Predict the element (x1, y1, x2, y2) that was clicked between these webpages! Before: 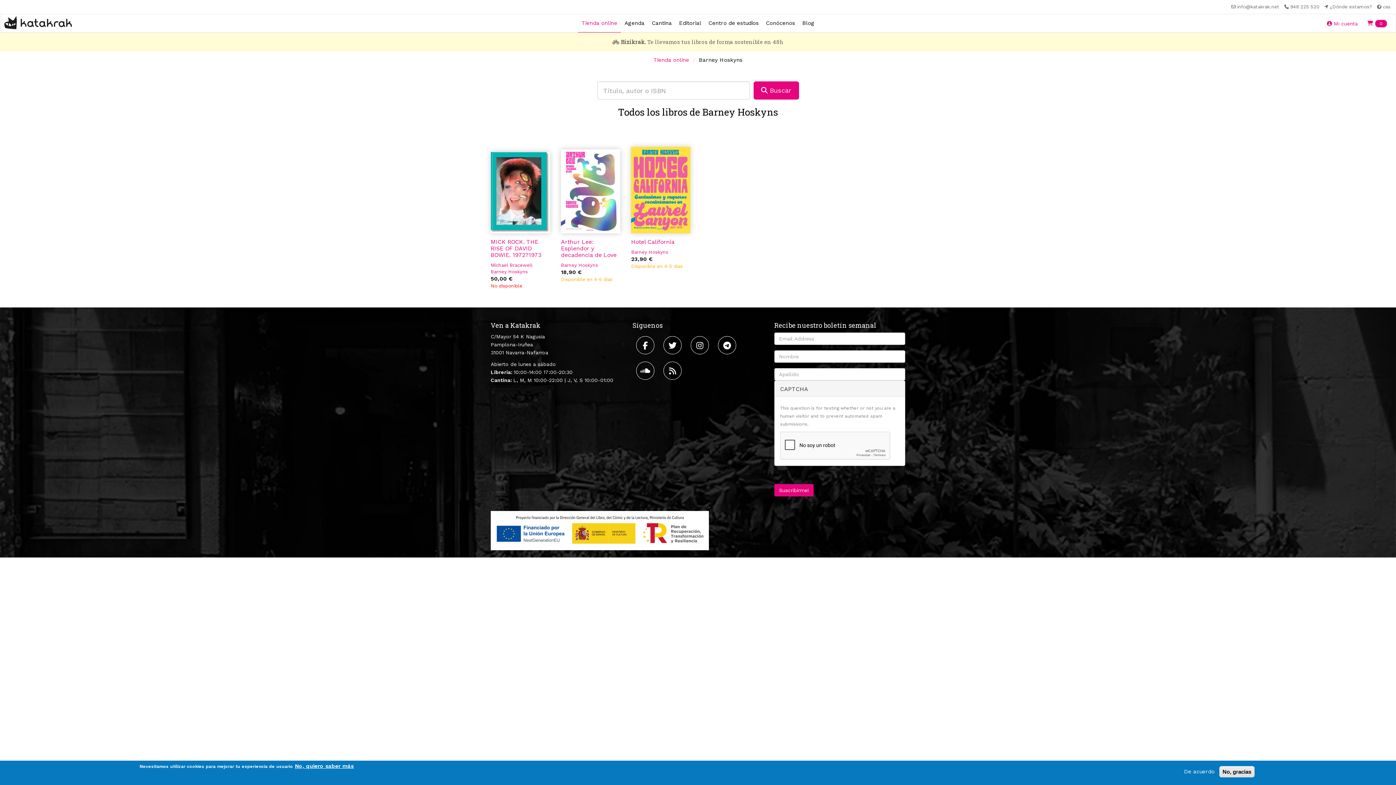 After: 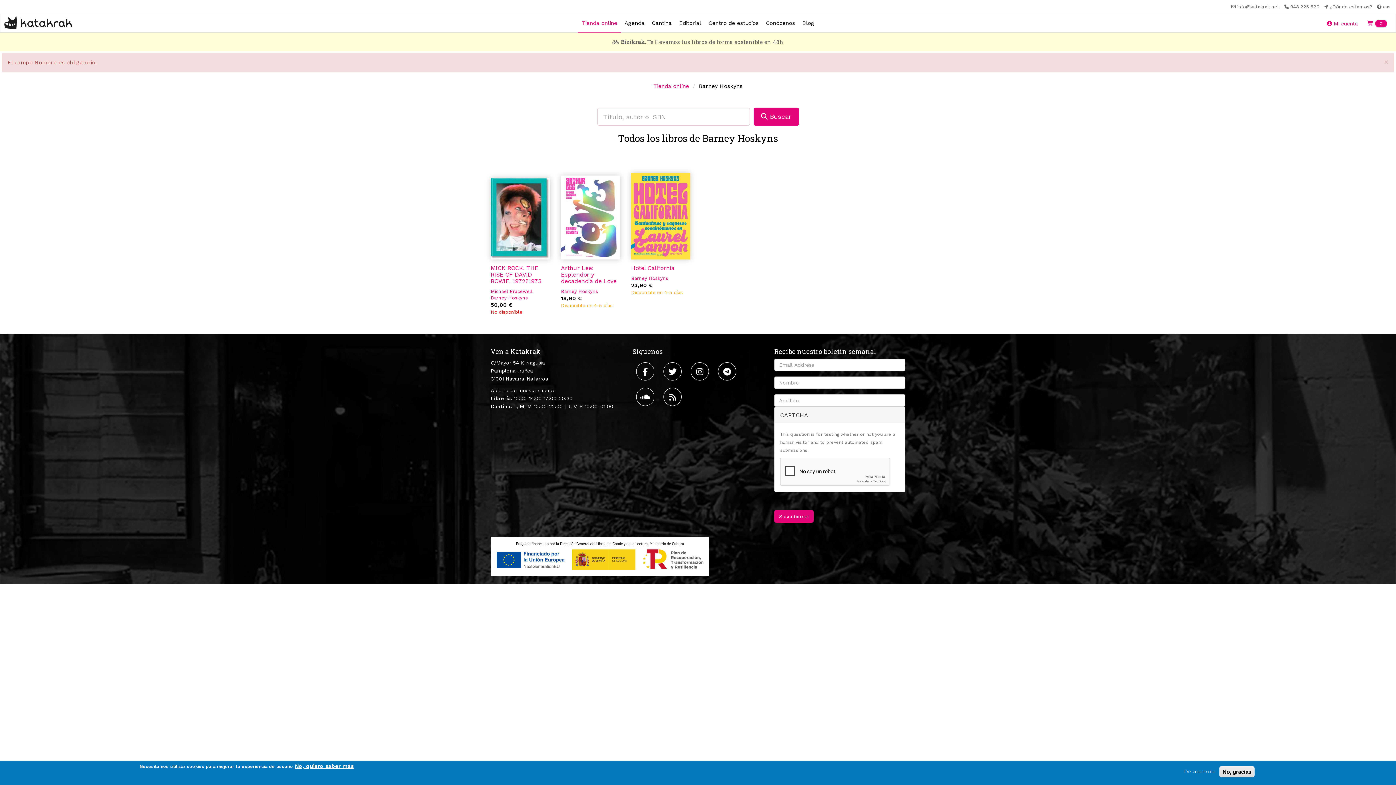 Action: label:  Buscar bbox: (753, 81, 799, 99)